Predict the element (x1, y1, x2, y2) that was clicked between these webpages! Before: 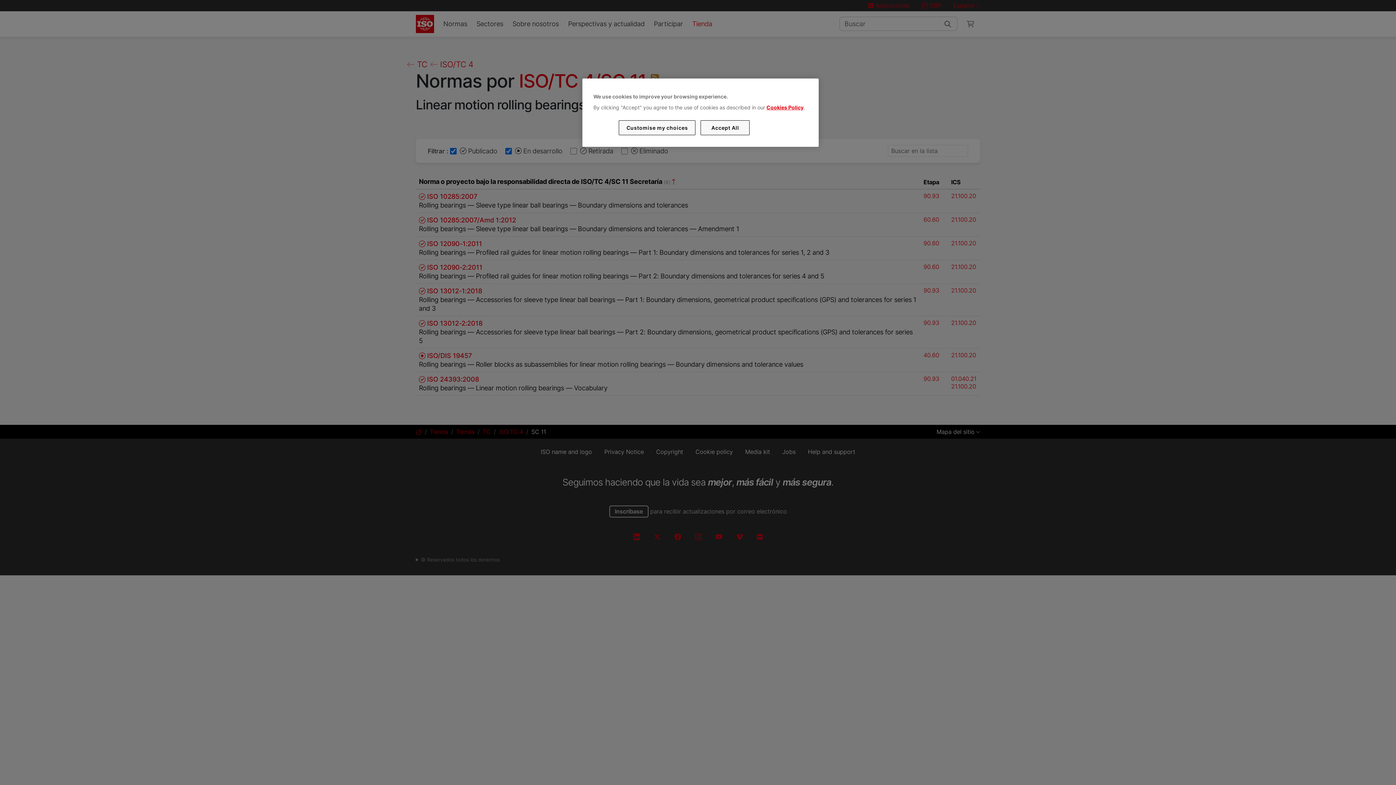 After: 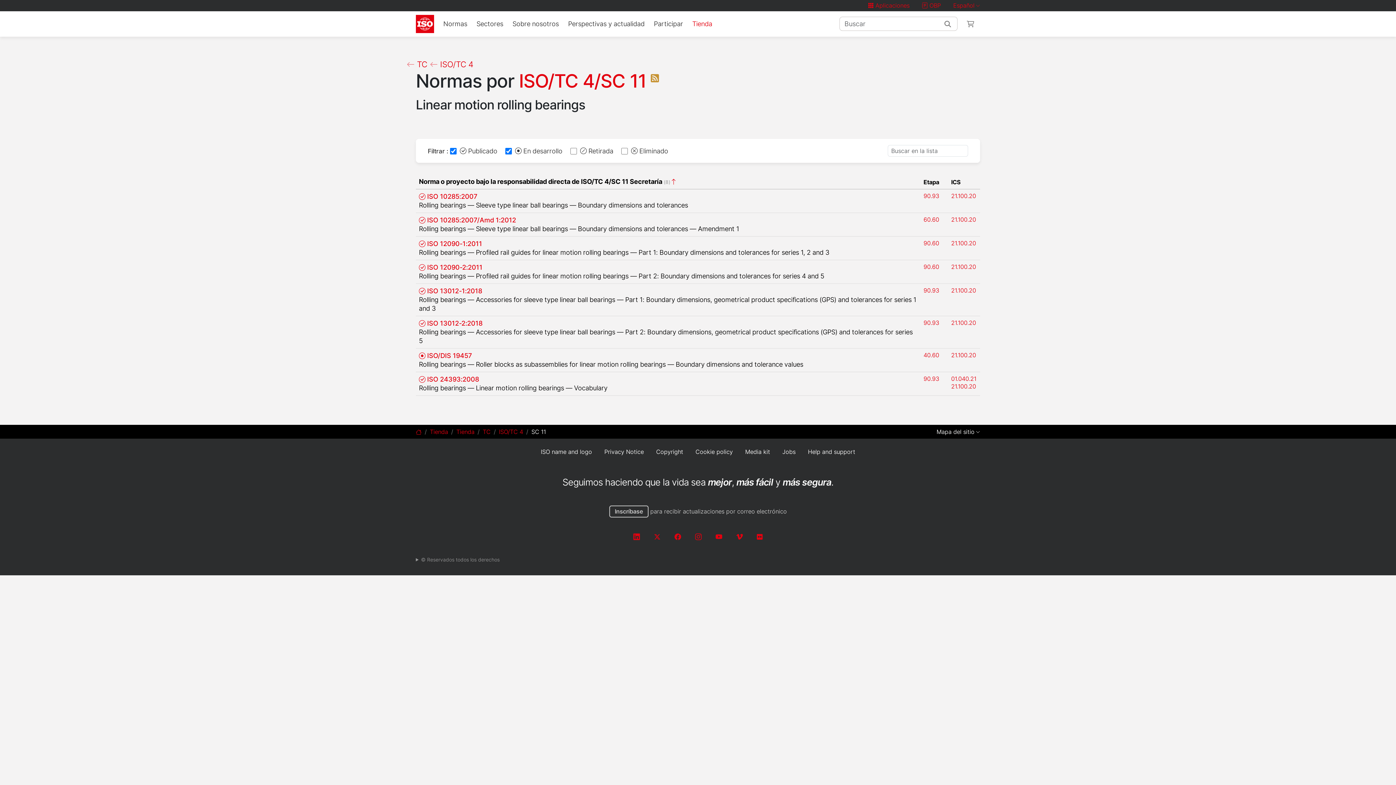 Action: label: Accept All bbox: (700, 120, 749, 135)